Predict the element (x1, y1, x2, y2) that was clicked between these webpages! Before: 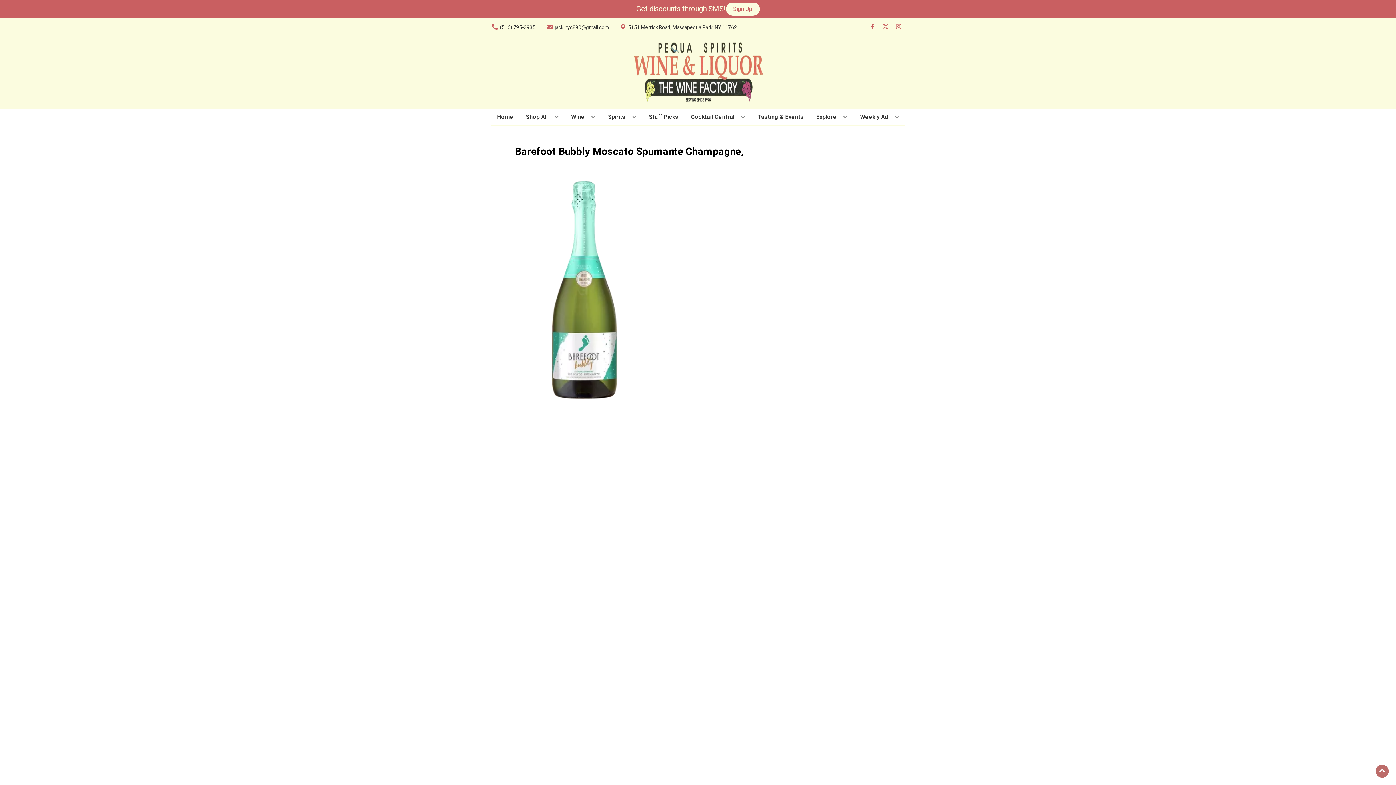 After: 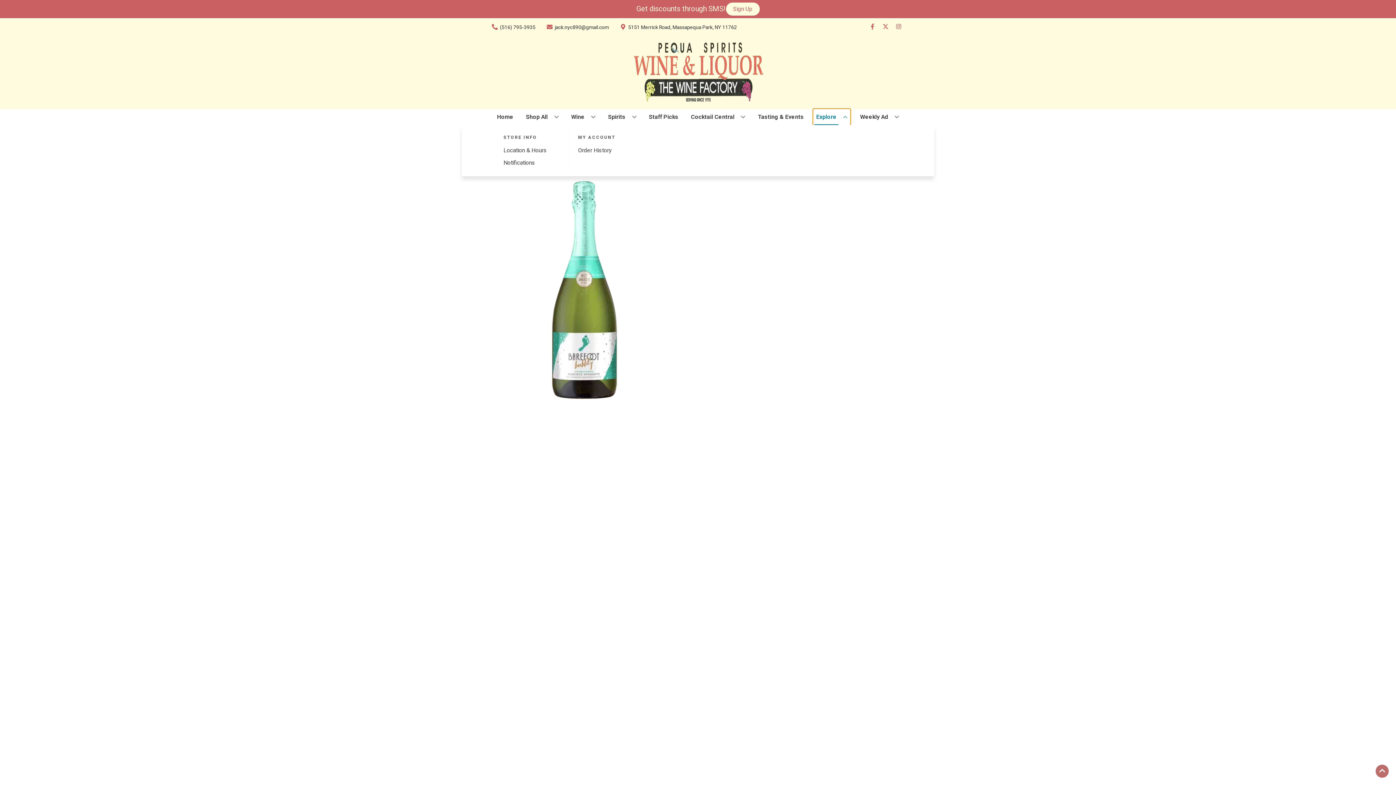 Action: label: Explore bbox: (813, 109, 850, 125)